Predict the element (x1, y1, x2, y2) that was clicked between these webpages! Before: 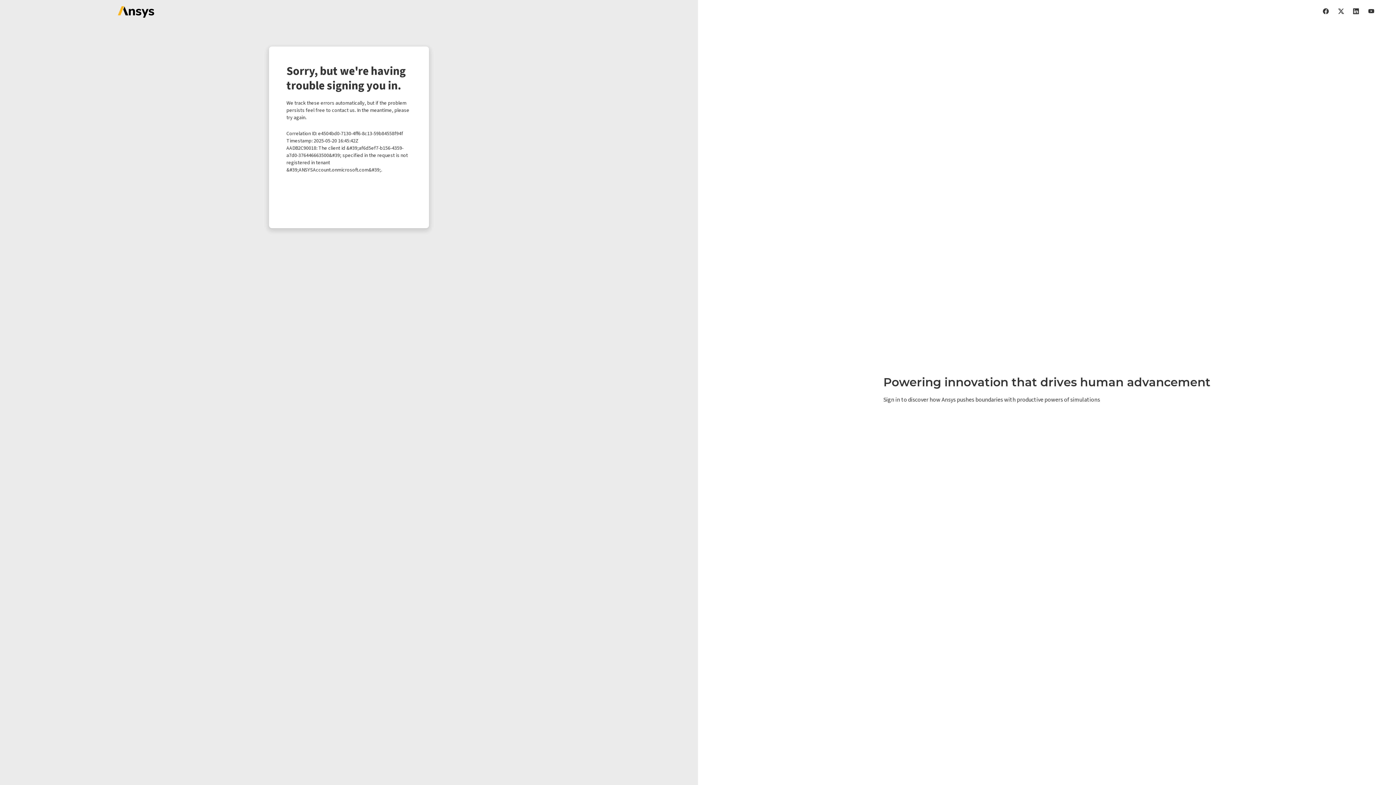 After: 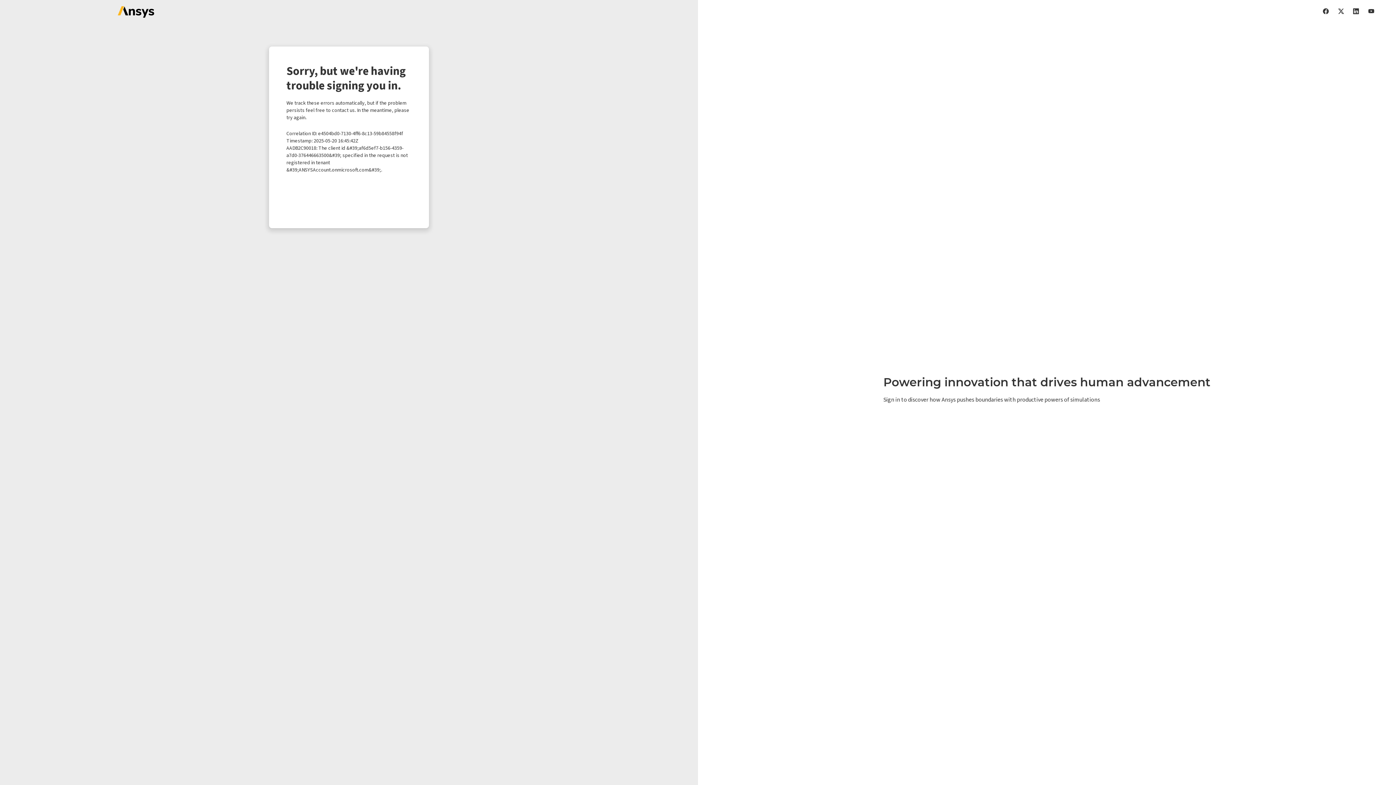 Action: bbox: (1368, 7, 1374, 14)